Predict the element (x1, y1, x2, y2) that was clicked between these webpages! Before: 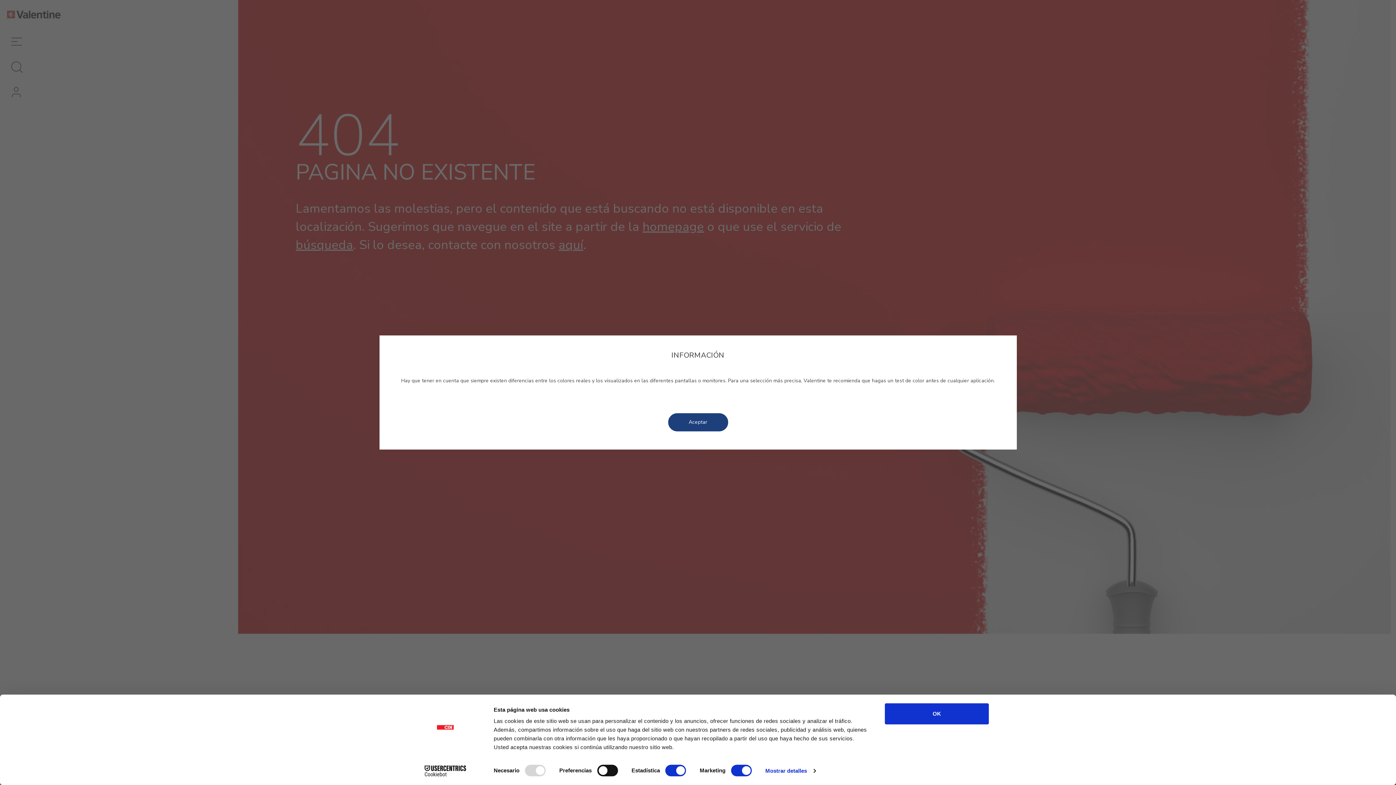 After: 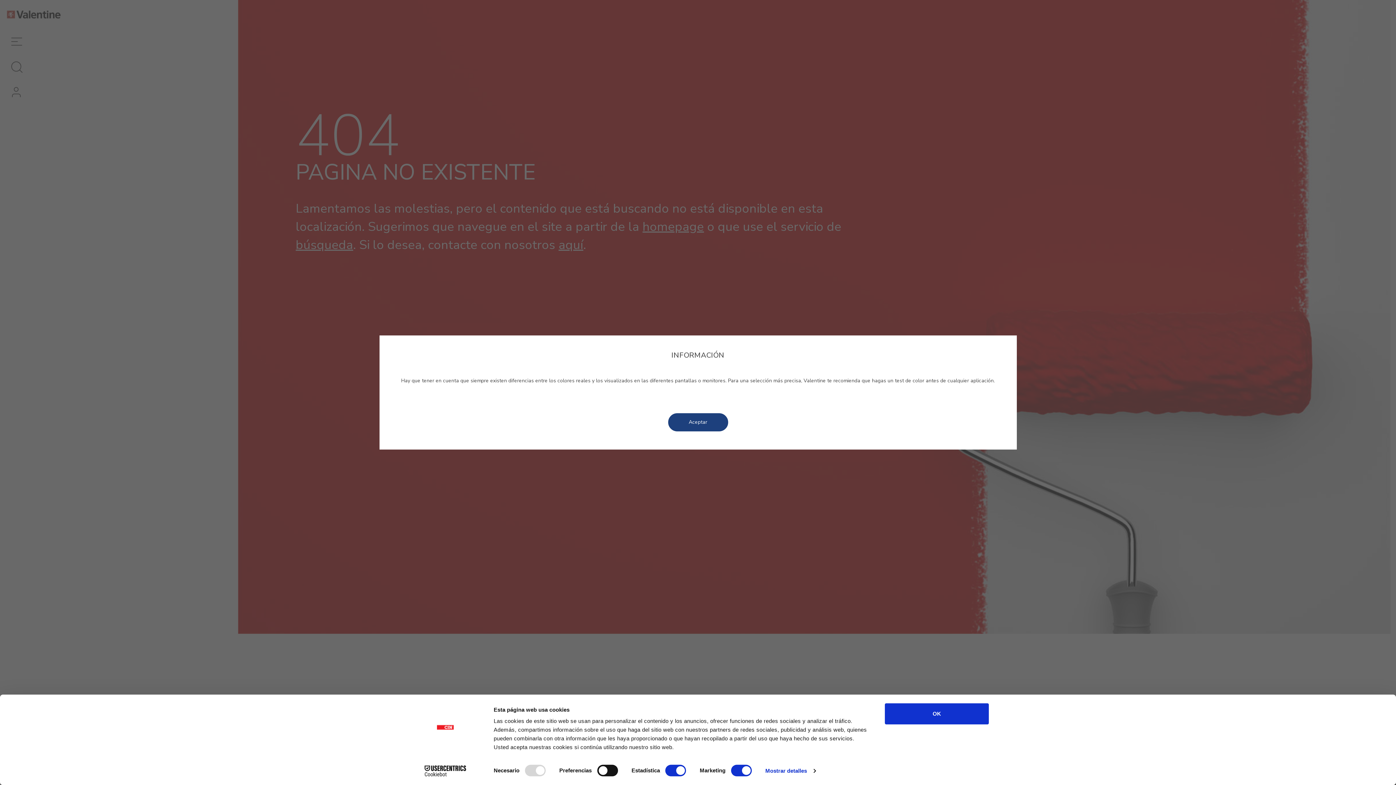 Action: label: Cookiebot - opens in a new window bbox: (413, 765, 477, 776)